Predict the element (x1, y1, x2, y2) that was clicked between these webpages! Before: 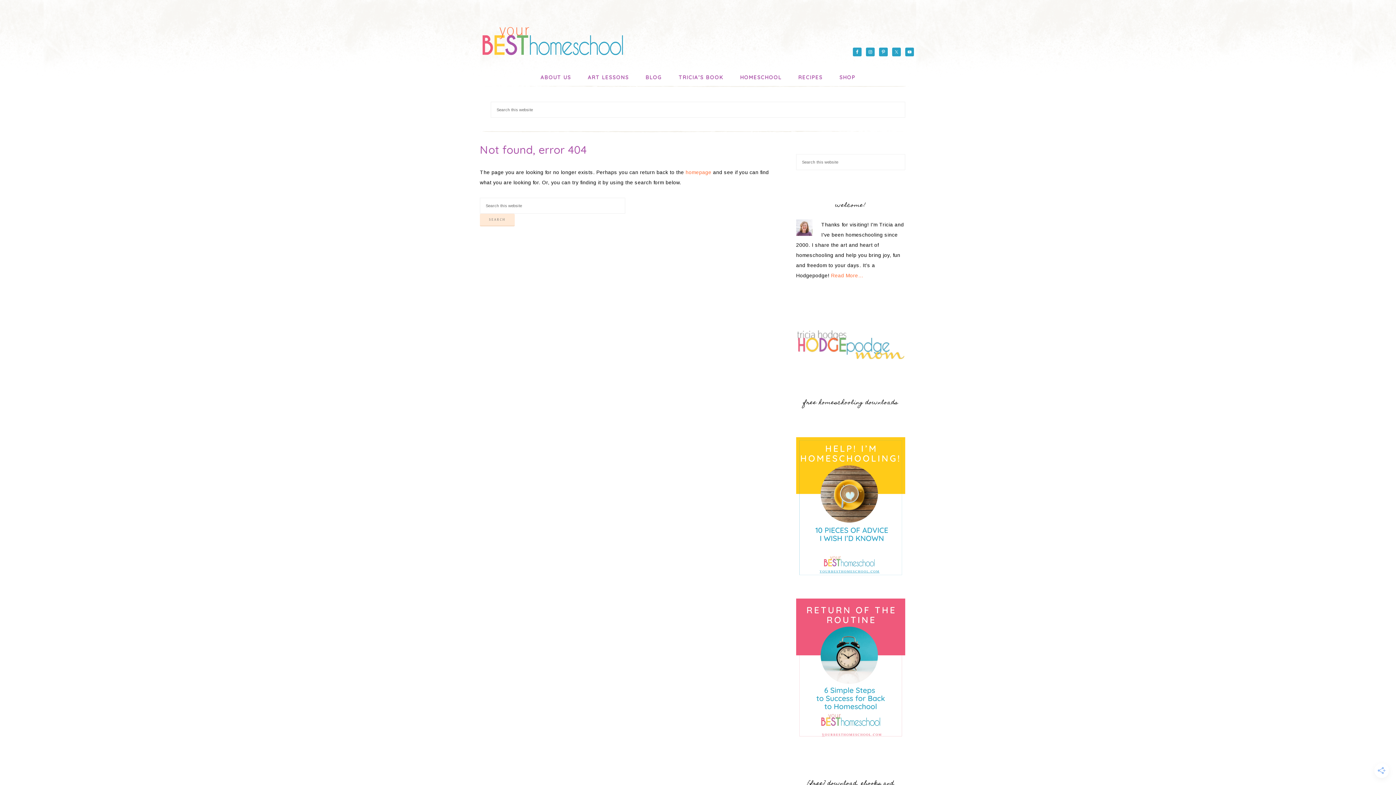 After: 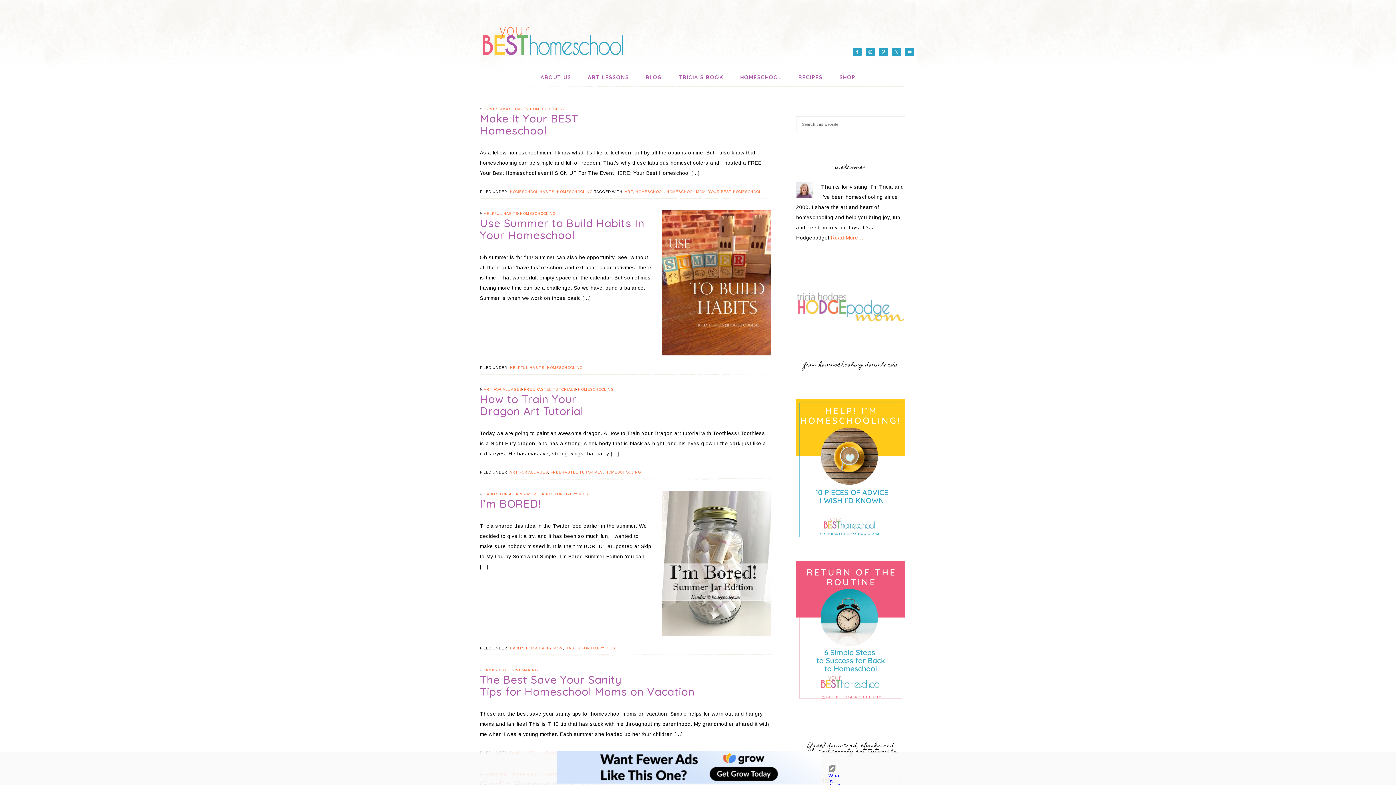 Action: label: BLOG bbox: (638, 67, 669, 87)